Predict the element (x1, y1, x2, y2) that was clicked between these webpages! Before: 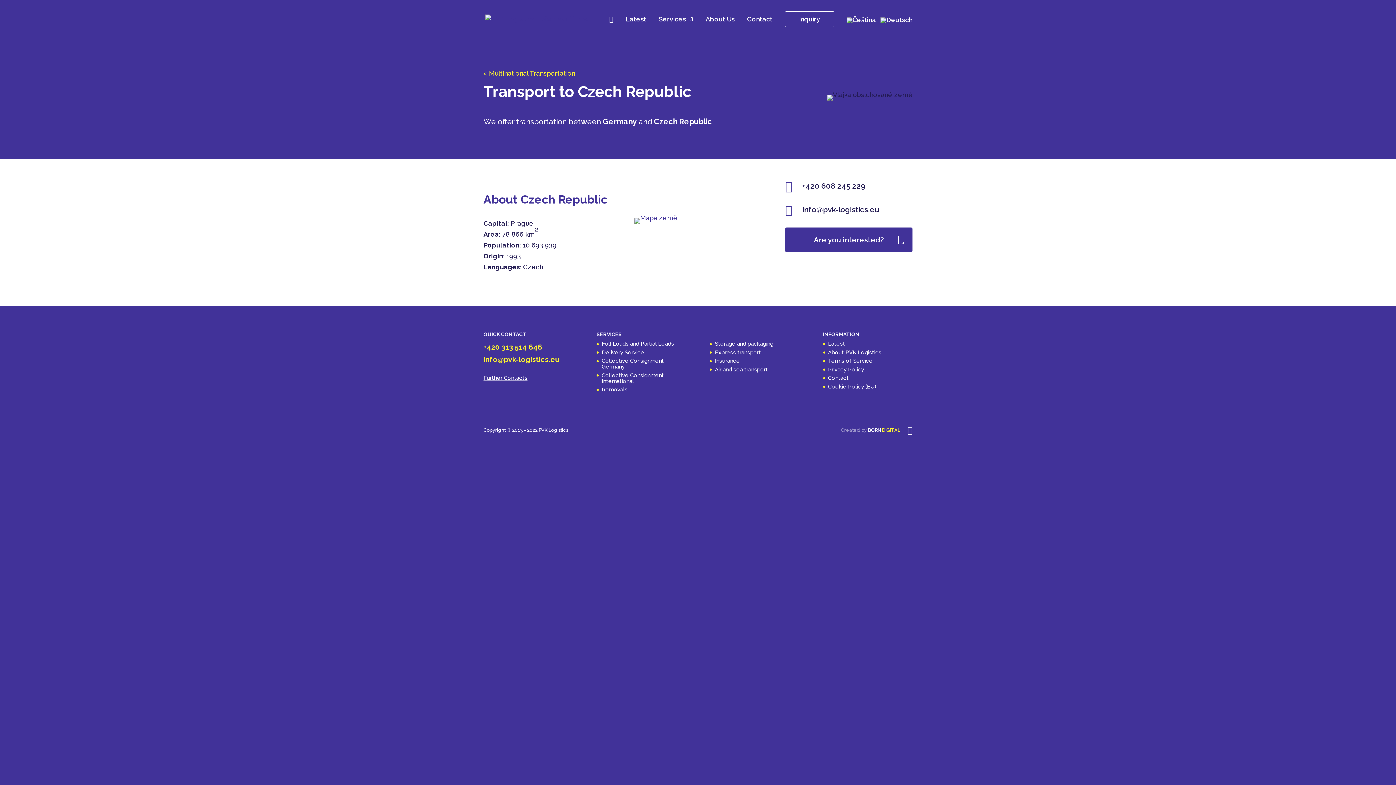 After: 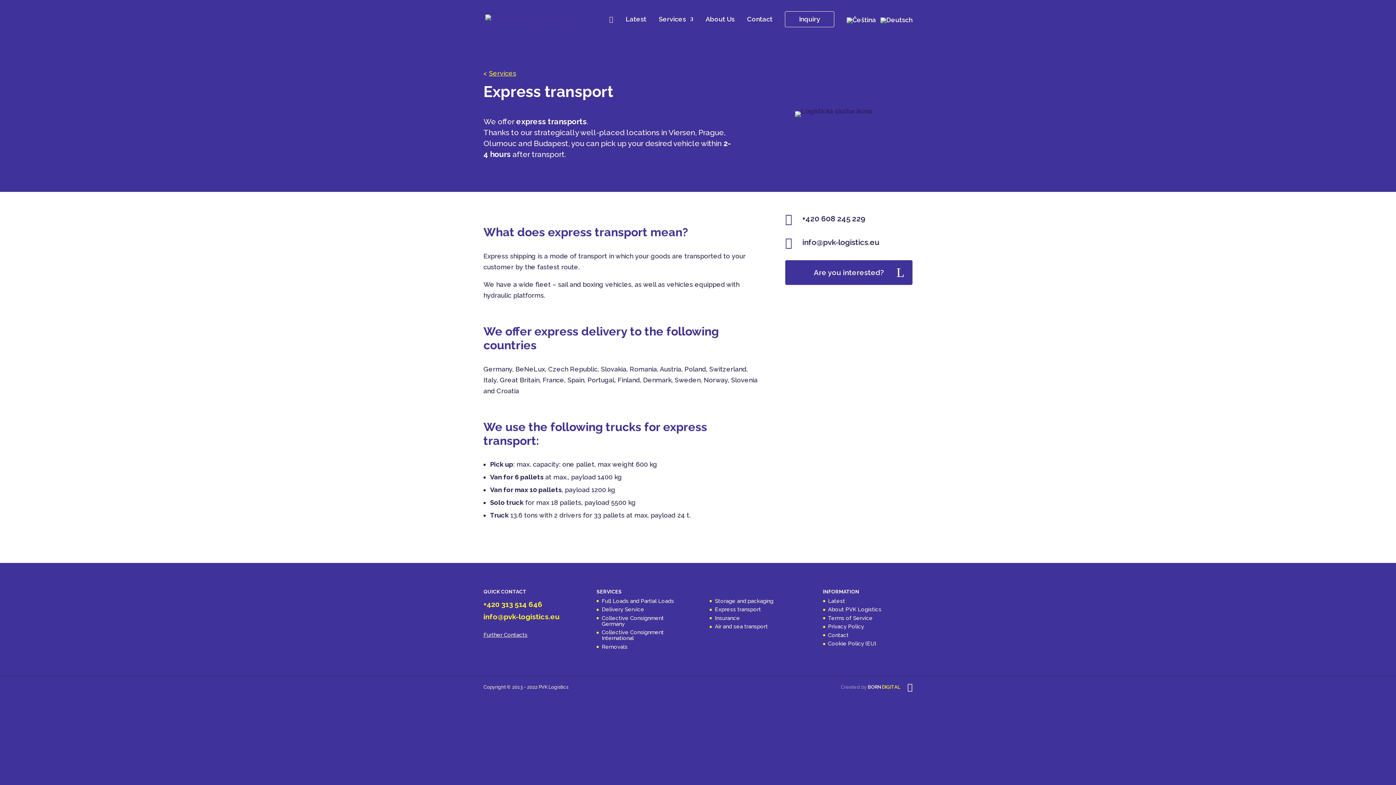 Action: label: Express transport bbox: (715, 349, 761, 355)